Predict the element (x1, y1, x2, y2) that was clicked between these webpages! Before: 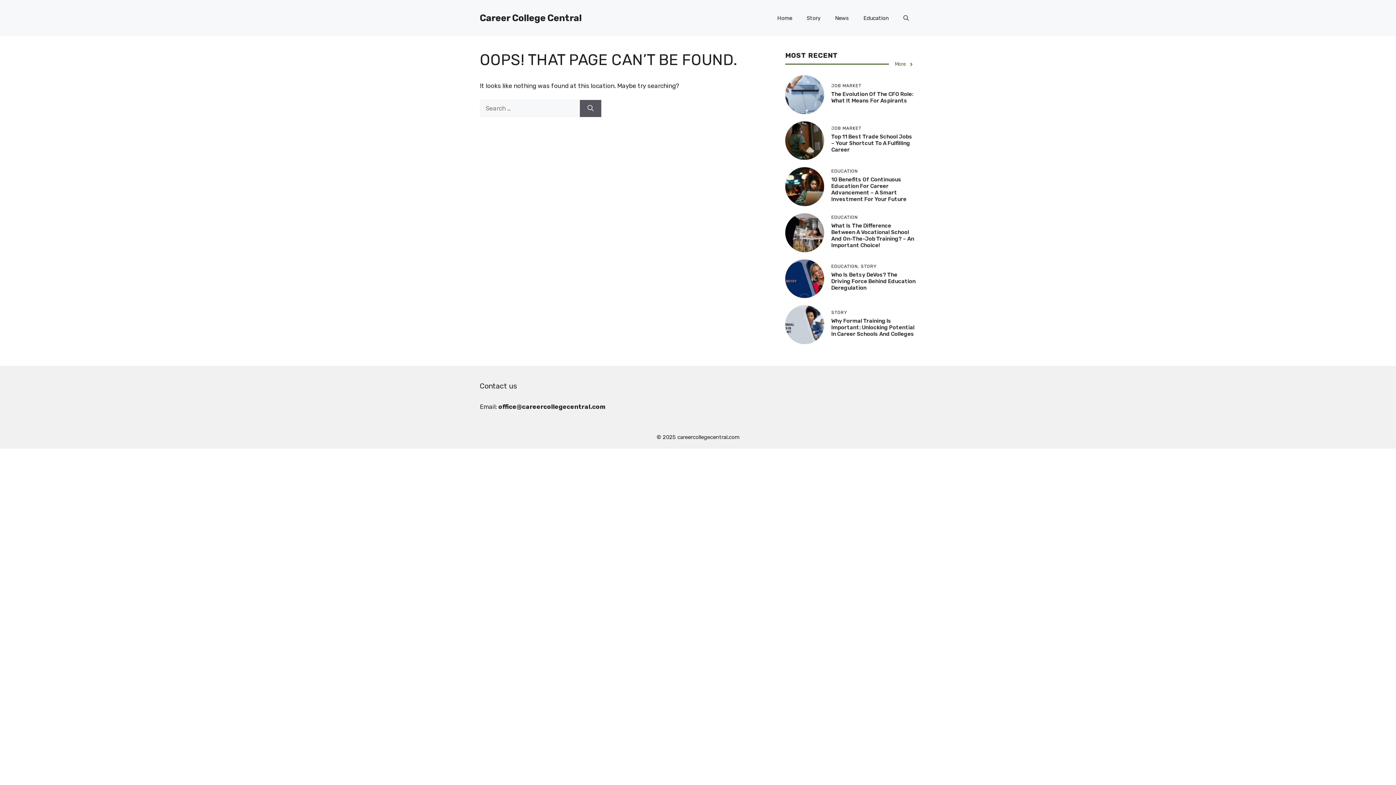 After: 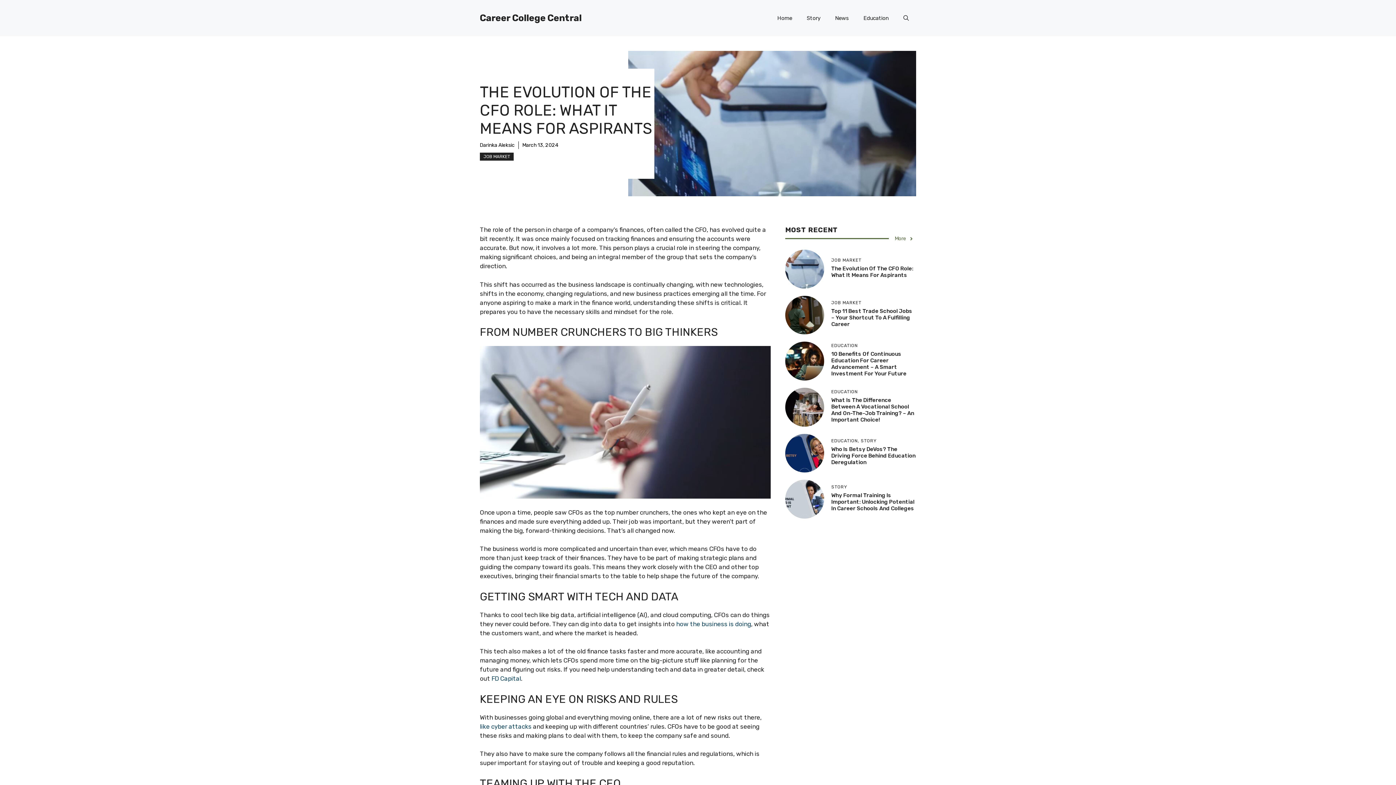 Action: label: The Evolution Of The CFO Role: What It Means For Aspirants bbox: (831, 90, 913, 103)